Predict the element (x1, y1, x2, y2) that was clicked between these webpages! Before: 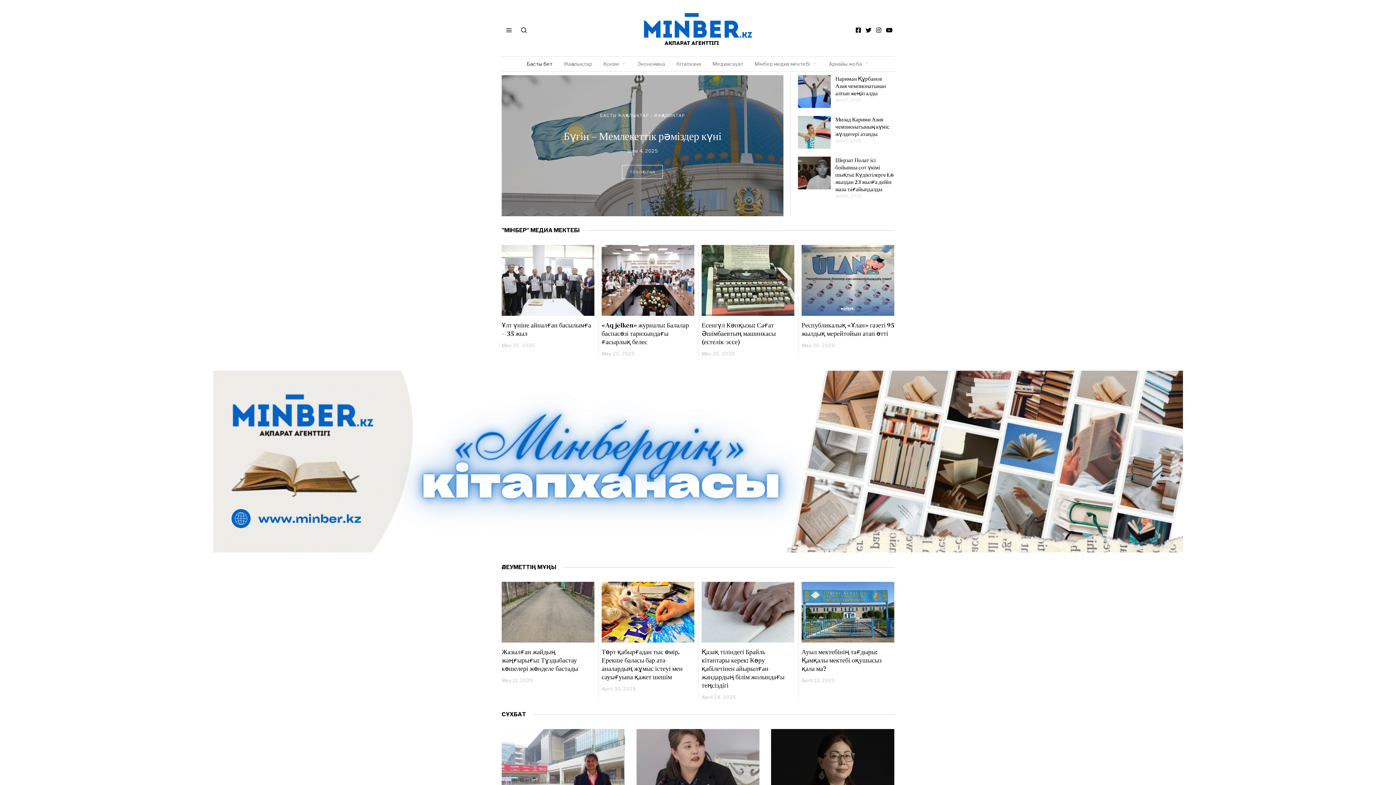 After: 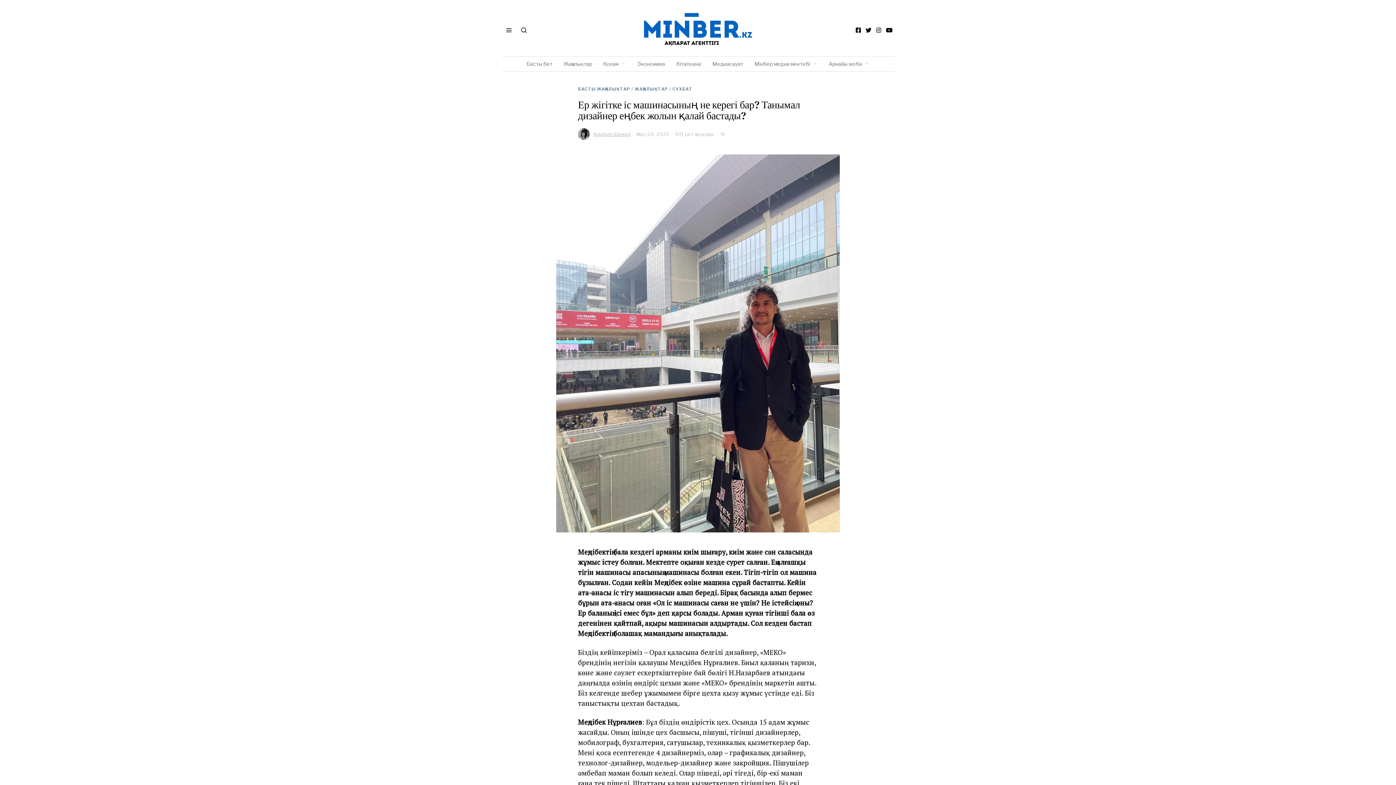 Action: bbox: (501, 729, 624, 827)